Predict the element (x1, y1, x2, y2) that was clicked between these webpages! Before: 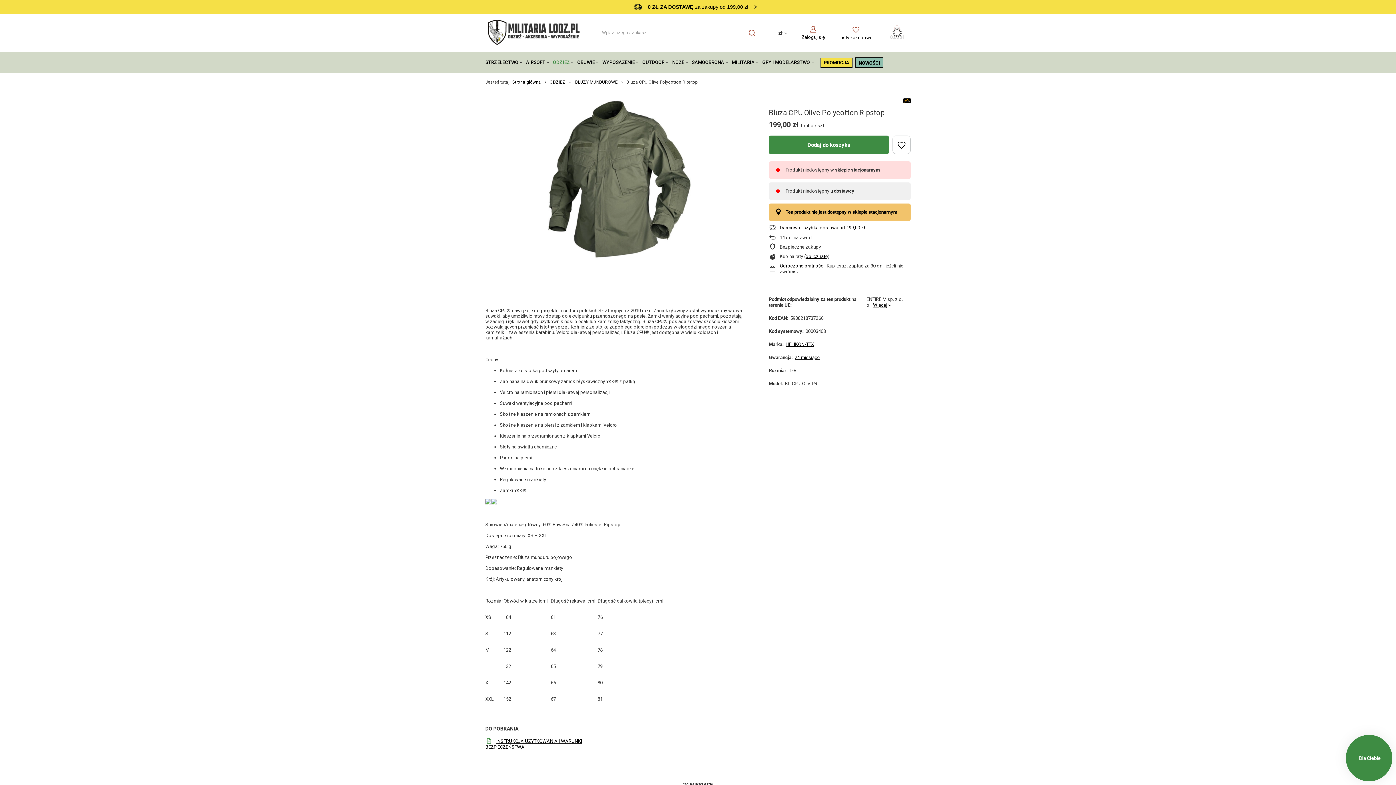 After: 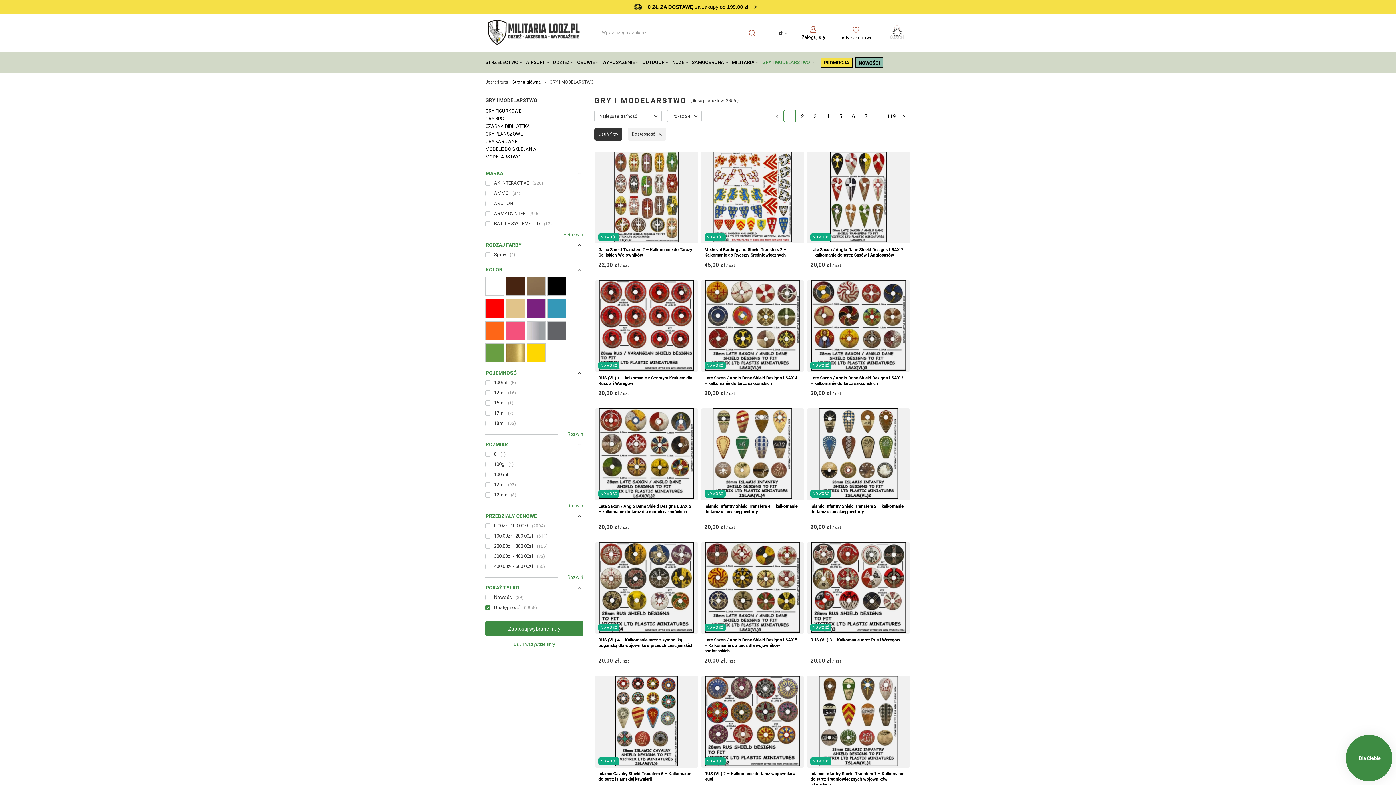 Action: label: GRY I MODELARSTWO bbox: (758, 59, 810, 65)